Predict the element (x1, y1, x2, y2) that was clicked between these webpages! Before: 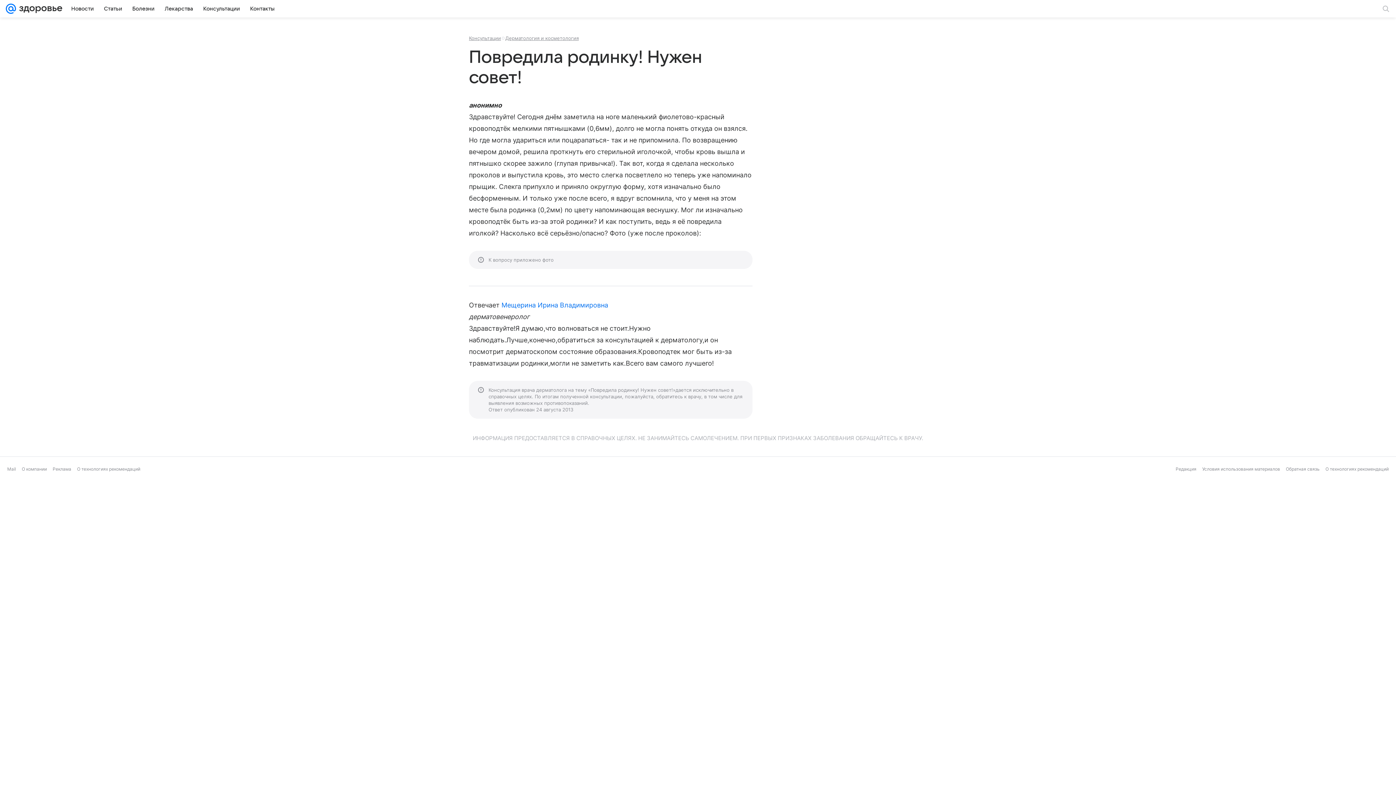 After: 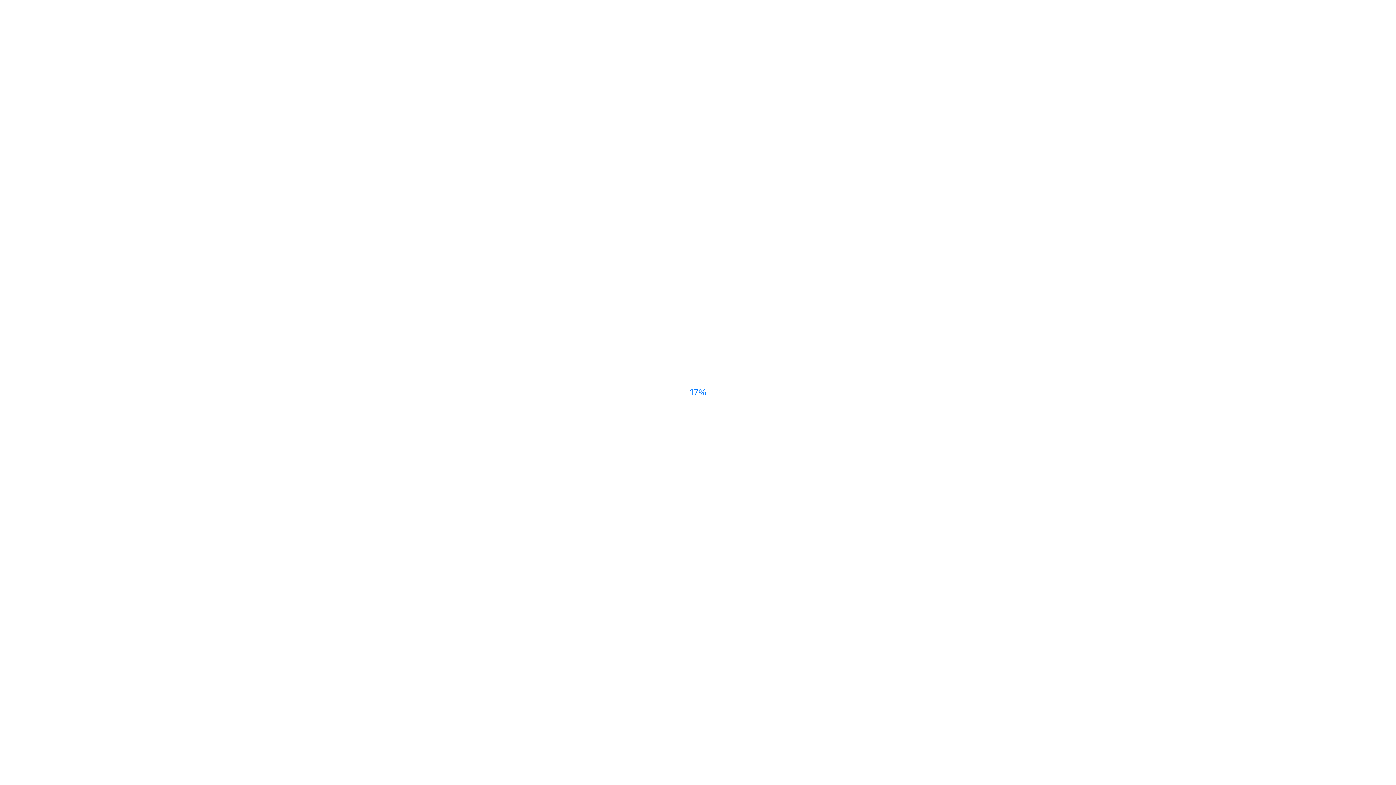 Action: bbox: (21, 466, 46, 472) label: О компании